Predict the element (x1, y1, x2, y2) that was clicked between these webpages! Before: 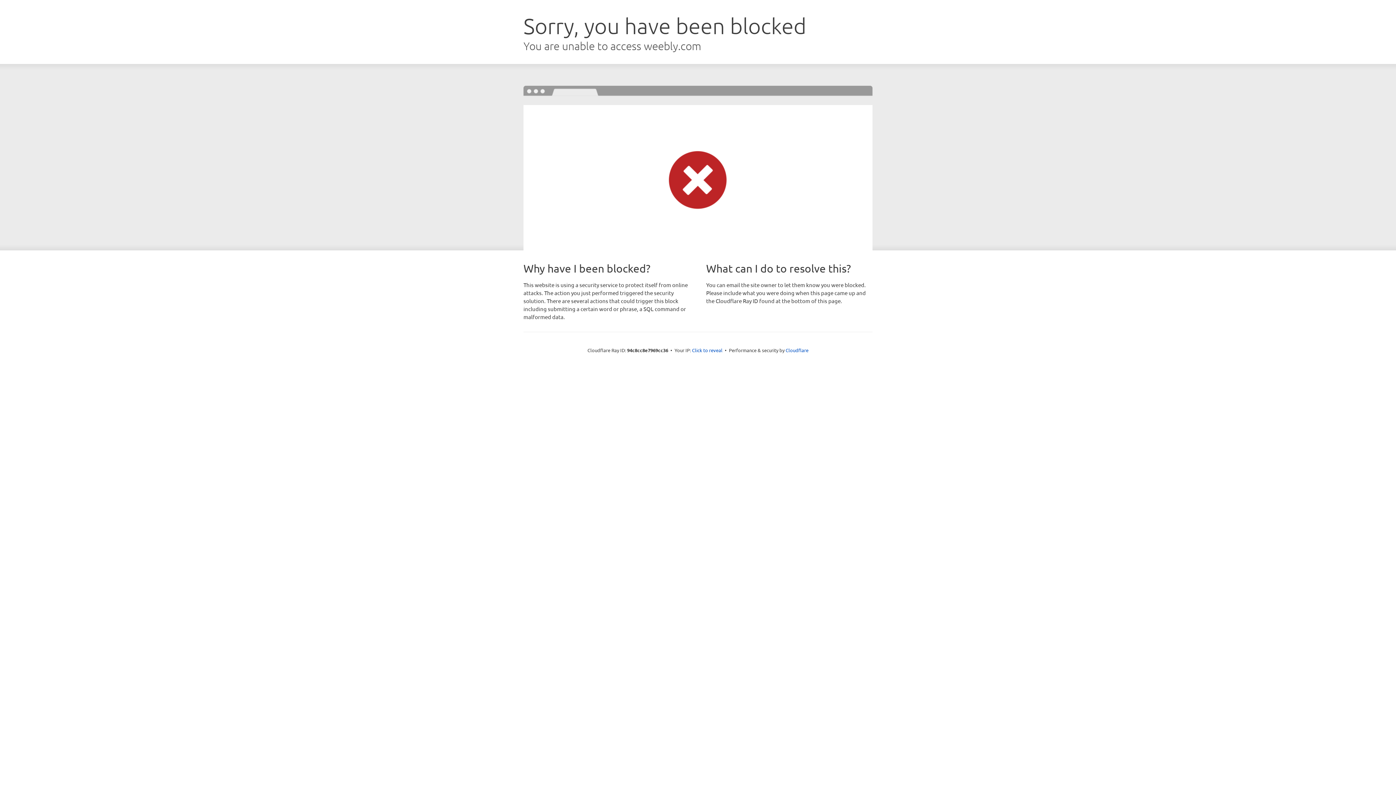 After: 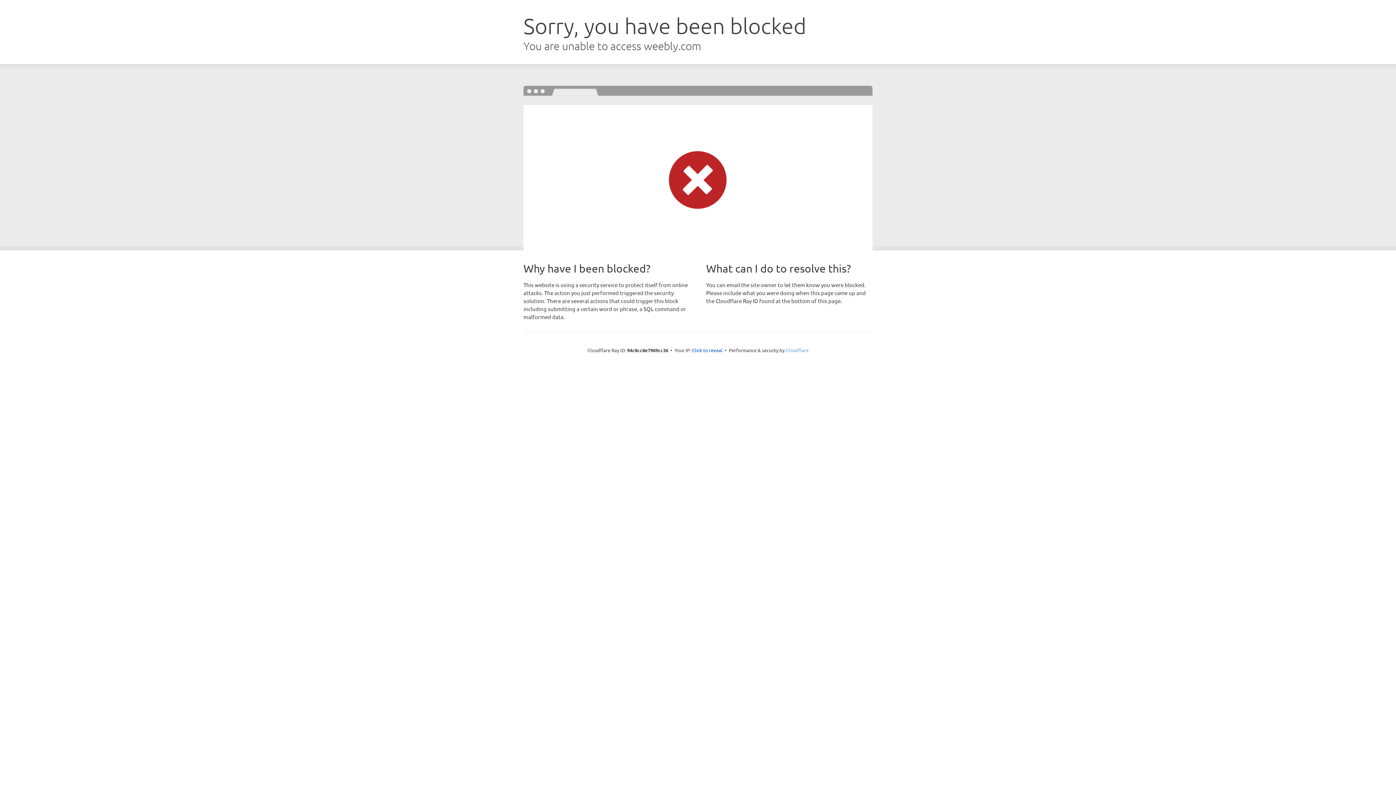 Action: bbox: (785, 347, 808, 353) label: Cloudflare